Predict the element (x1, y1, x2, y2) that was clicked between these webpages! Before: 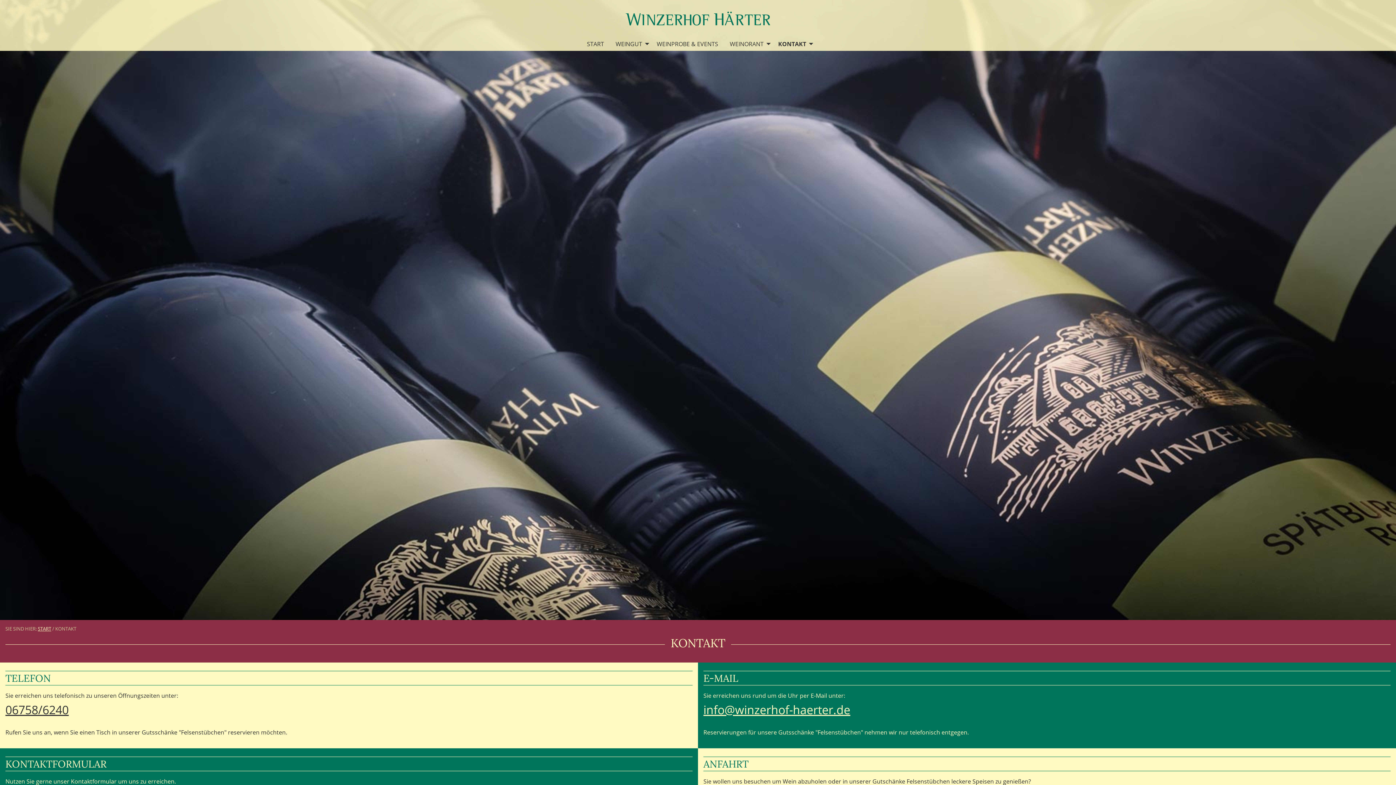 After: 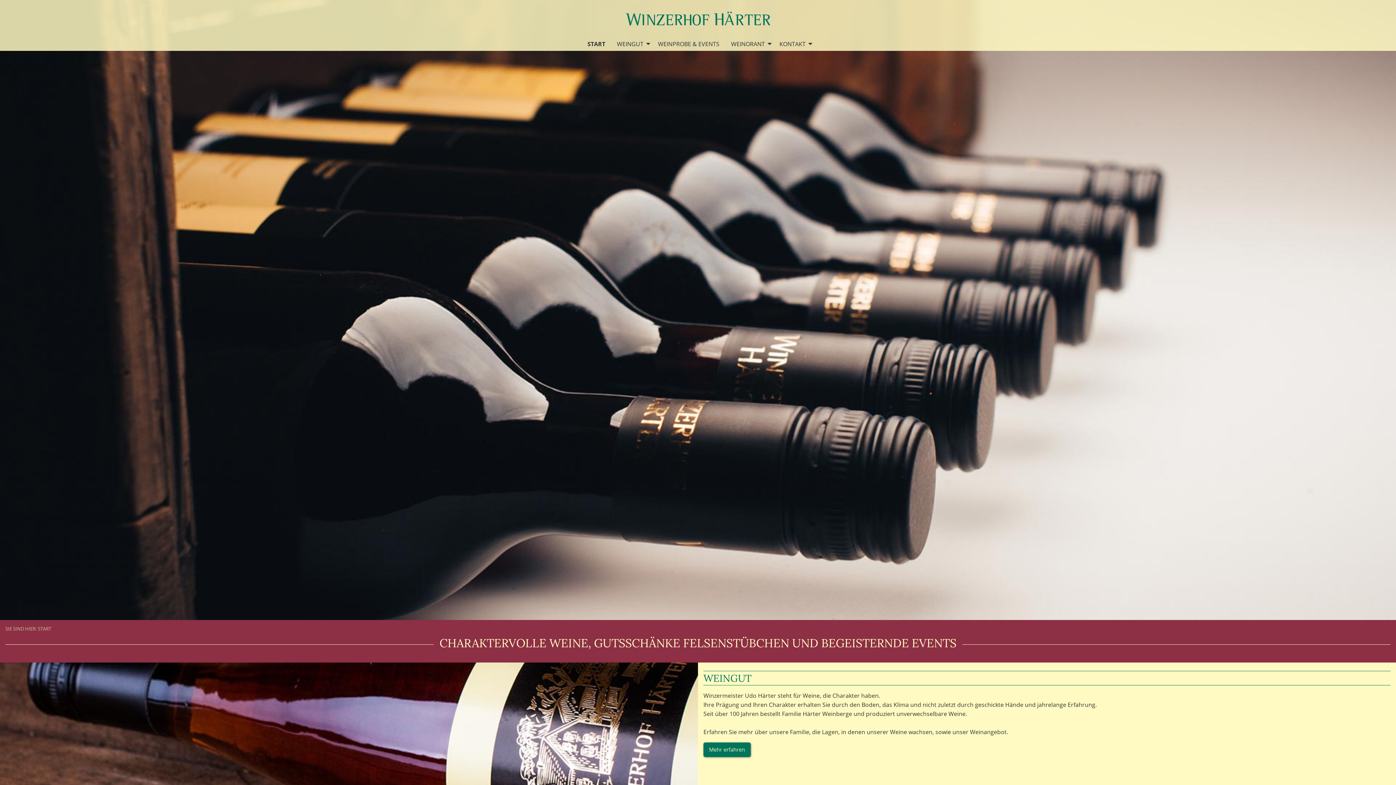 Action: label: START bbox: (581, 37, 610, 51)